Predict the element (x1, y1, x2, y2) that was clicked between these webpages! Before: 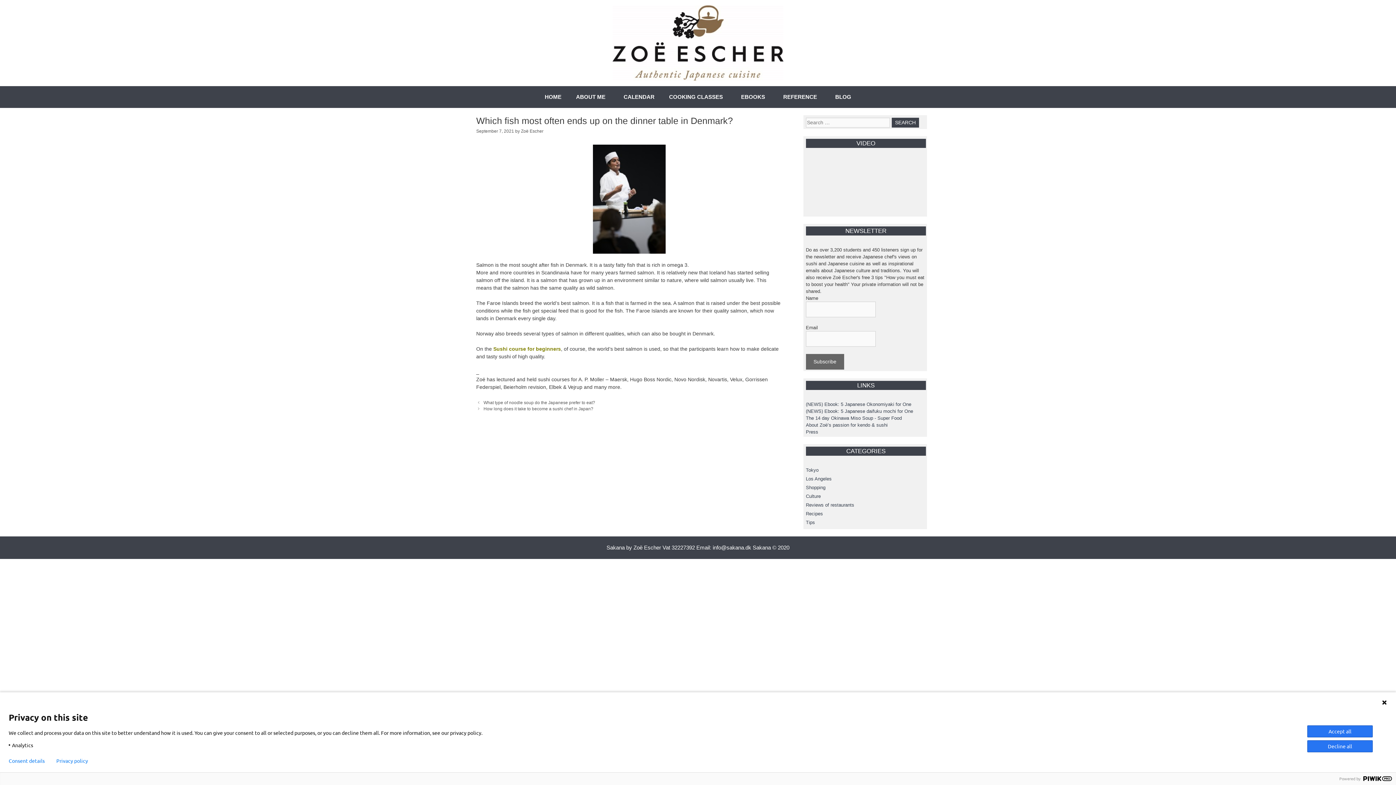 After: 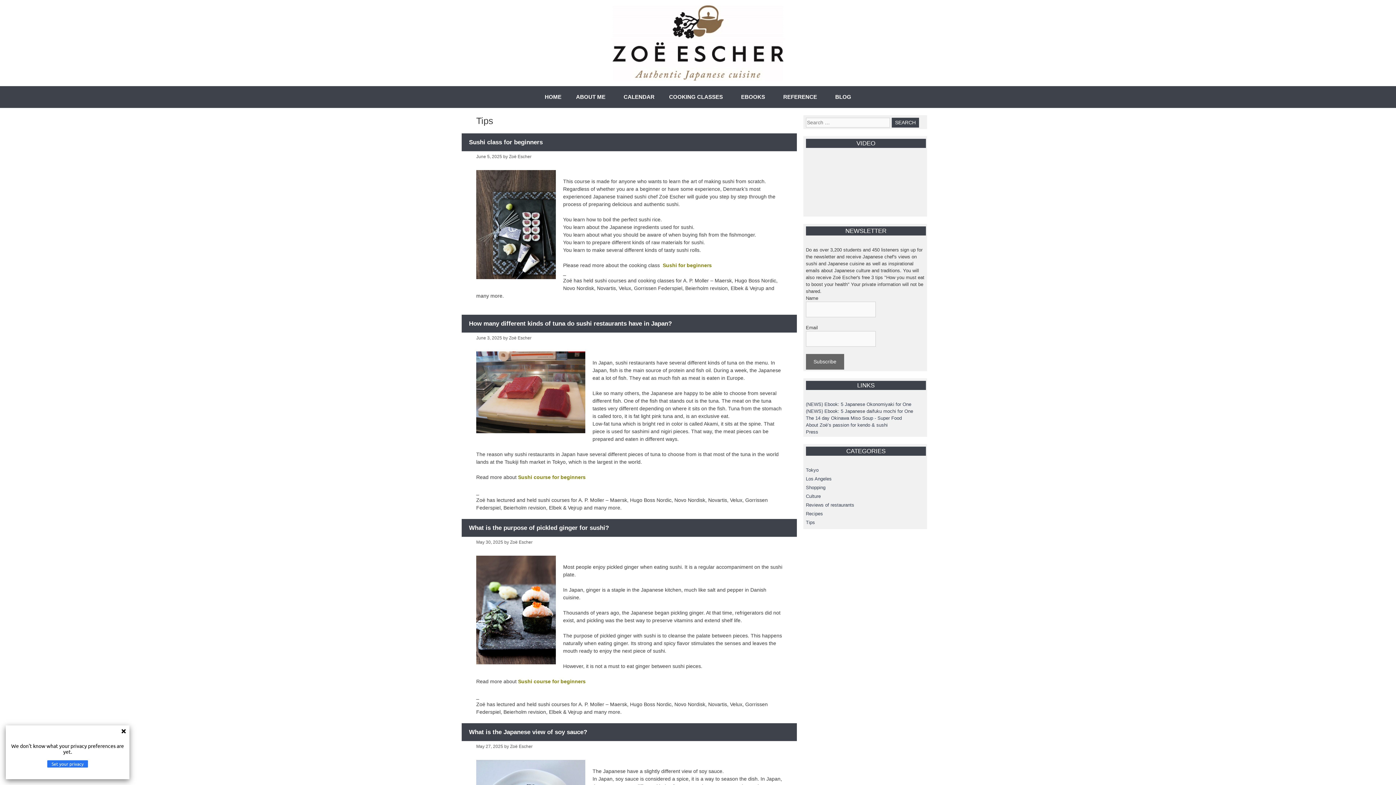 Action: label: Tips bbox: (806, 519, 815, 525)